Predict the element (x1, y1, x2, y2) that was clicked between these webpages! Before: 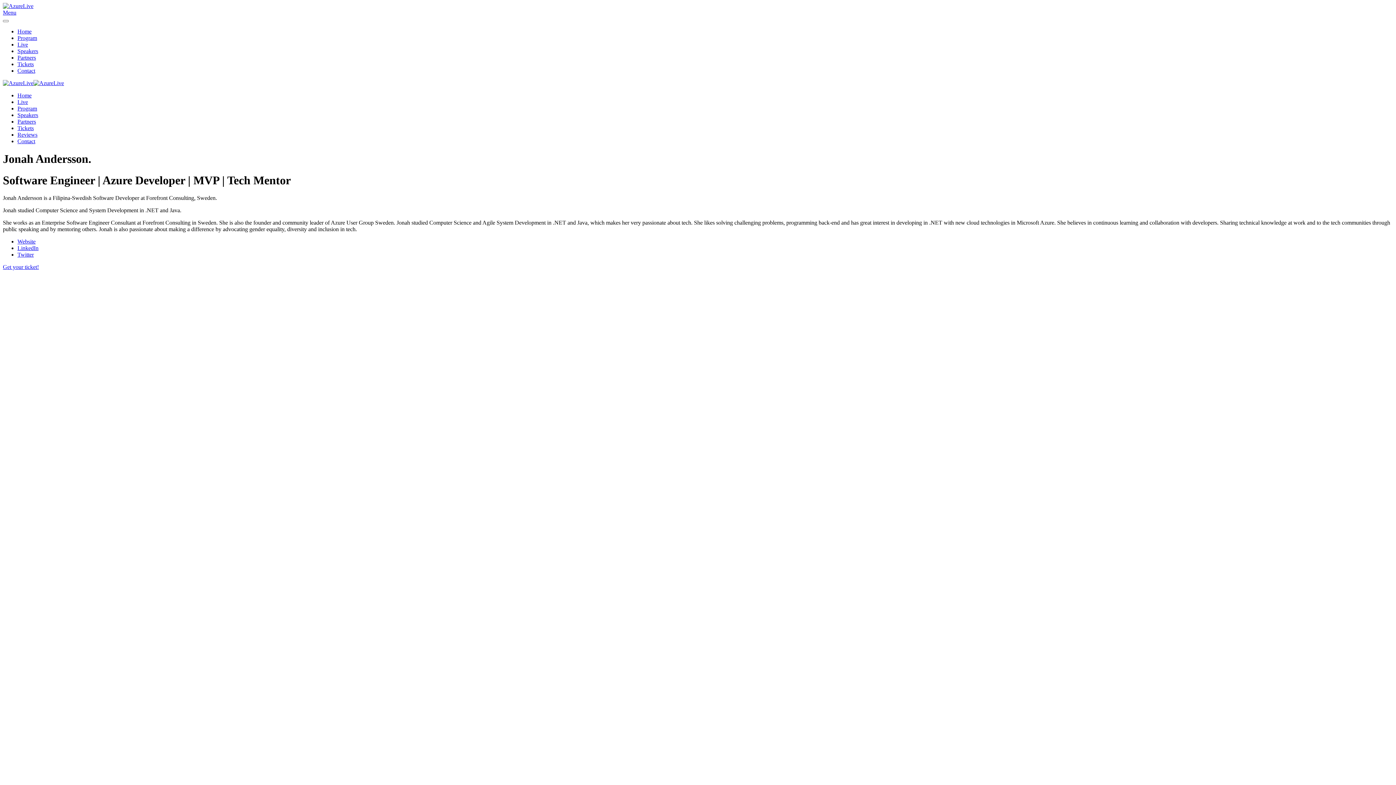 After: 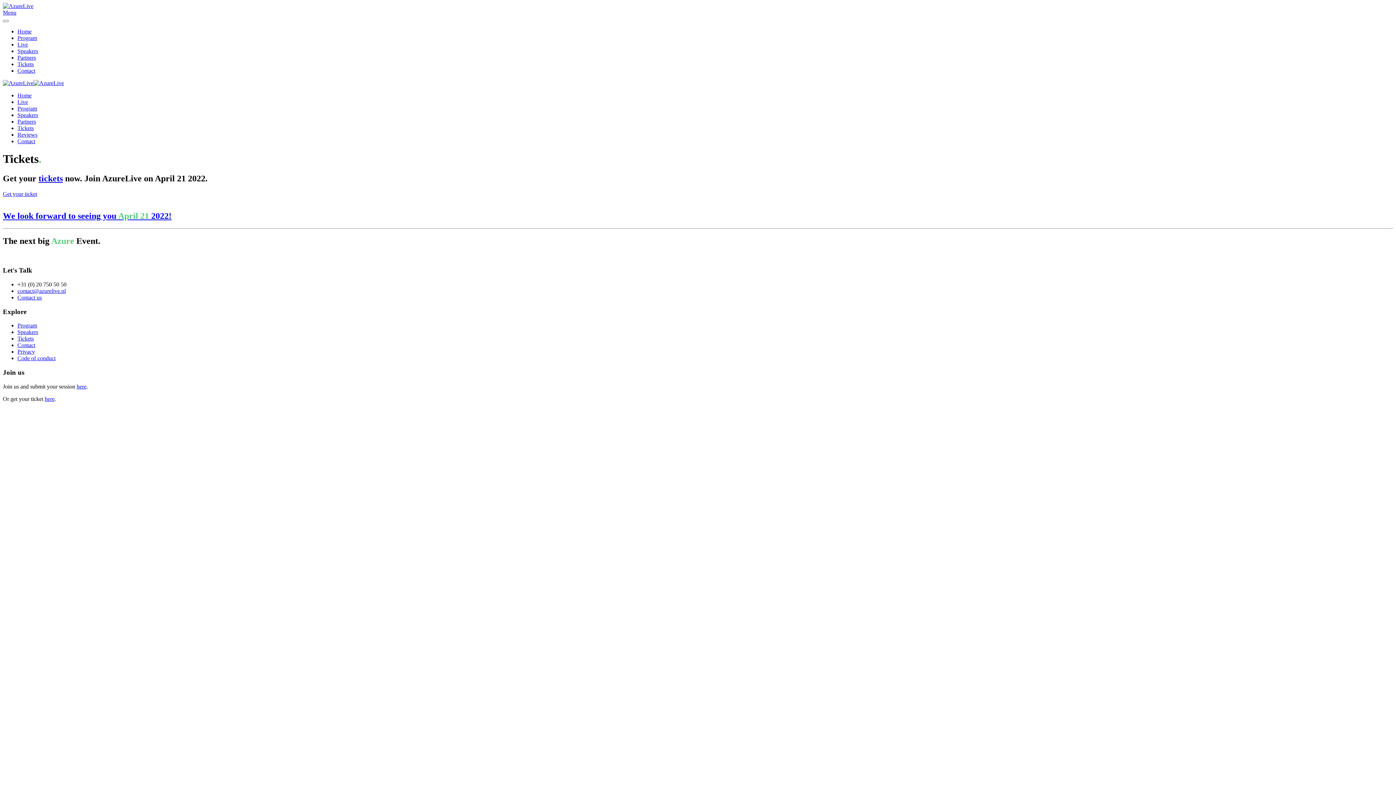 Action: label: Tickets bbox: (17, 61, 33, 67)